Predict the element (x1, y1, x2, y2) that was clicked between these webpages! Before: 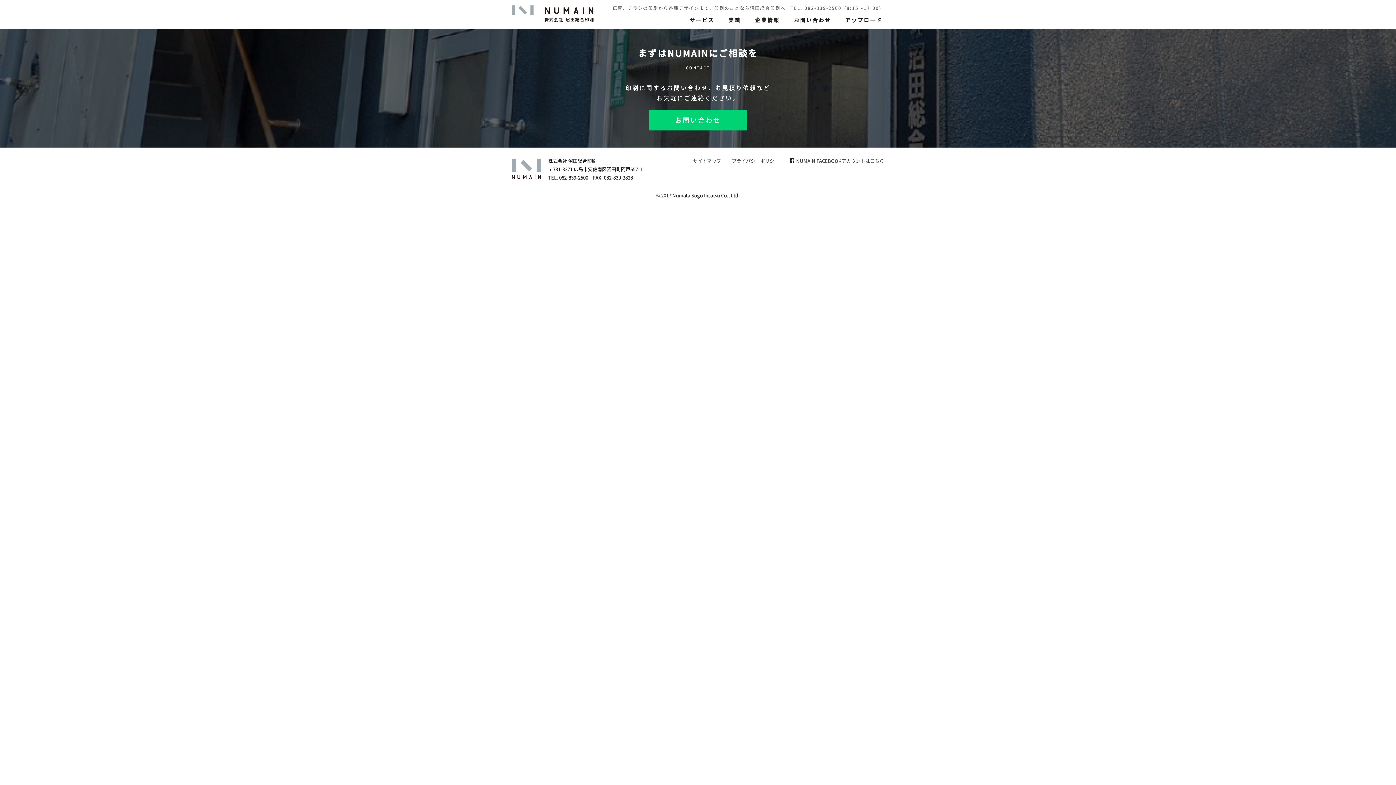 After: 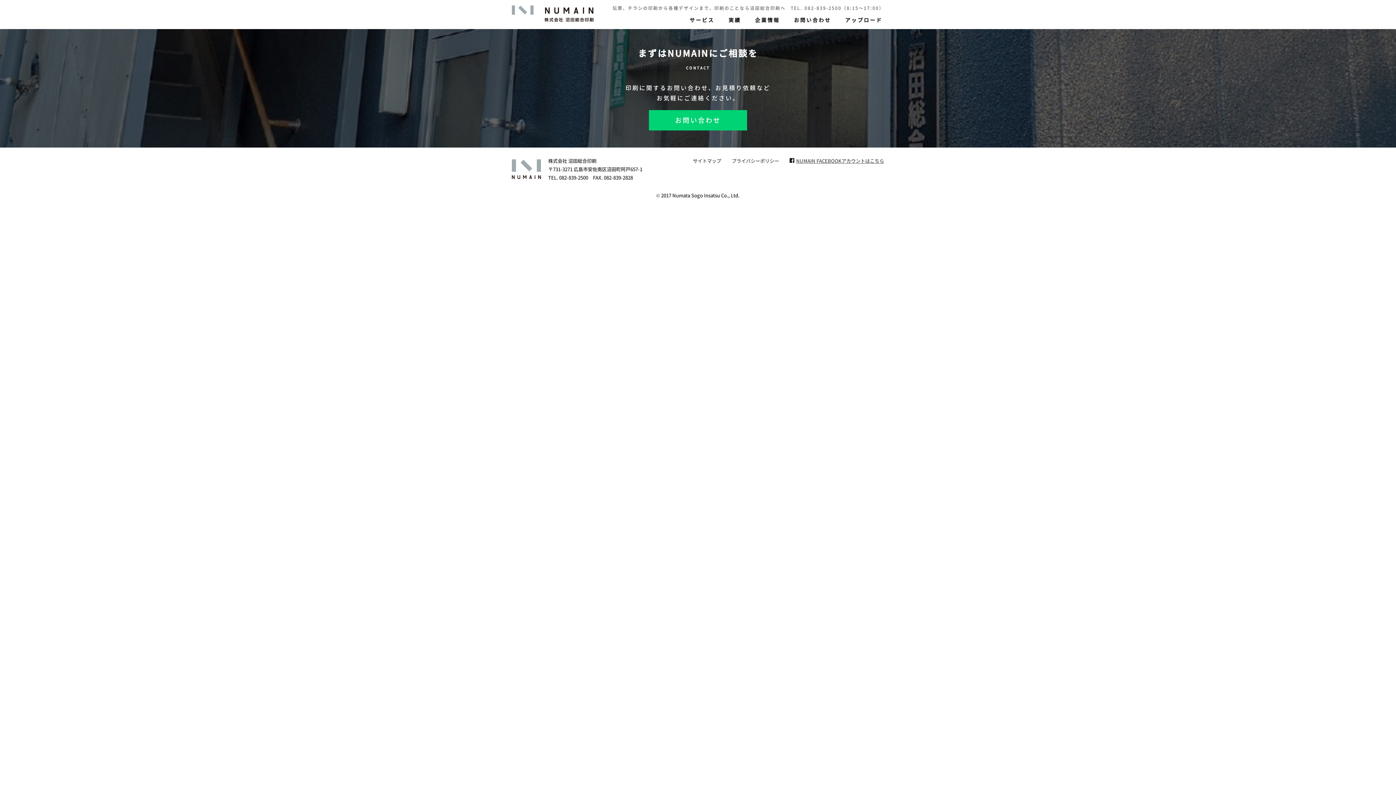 Action: bbox: (789, 157, 884, 164) label: NUMAIN FACEBOOKアカウントはこちら